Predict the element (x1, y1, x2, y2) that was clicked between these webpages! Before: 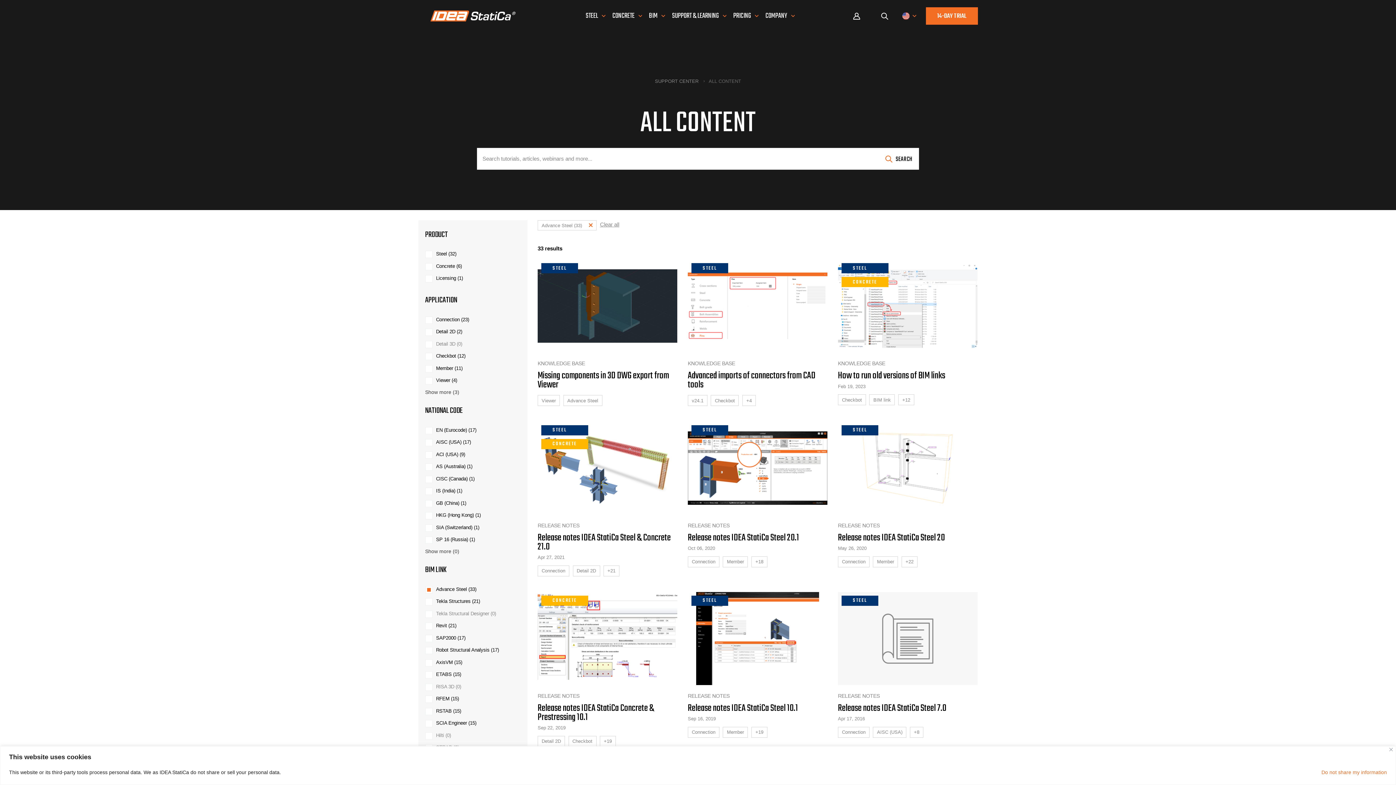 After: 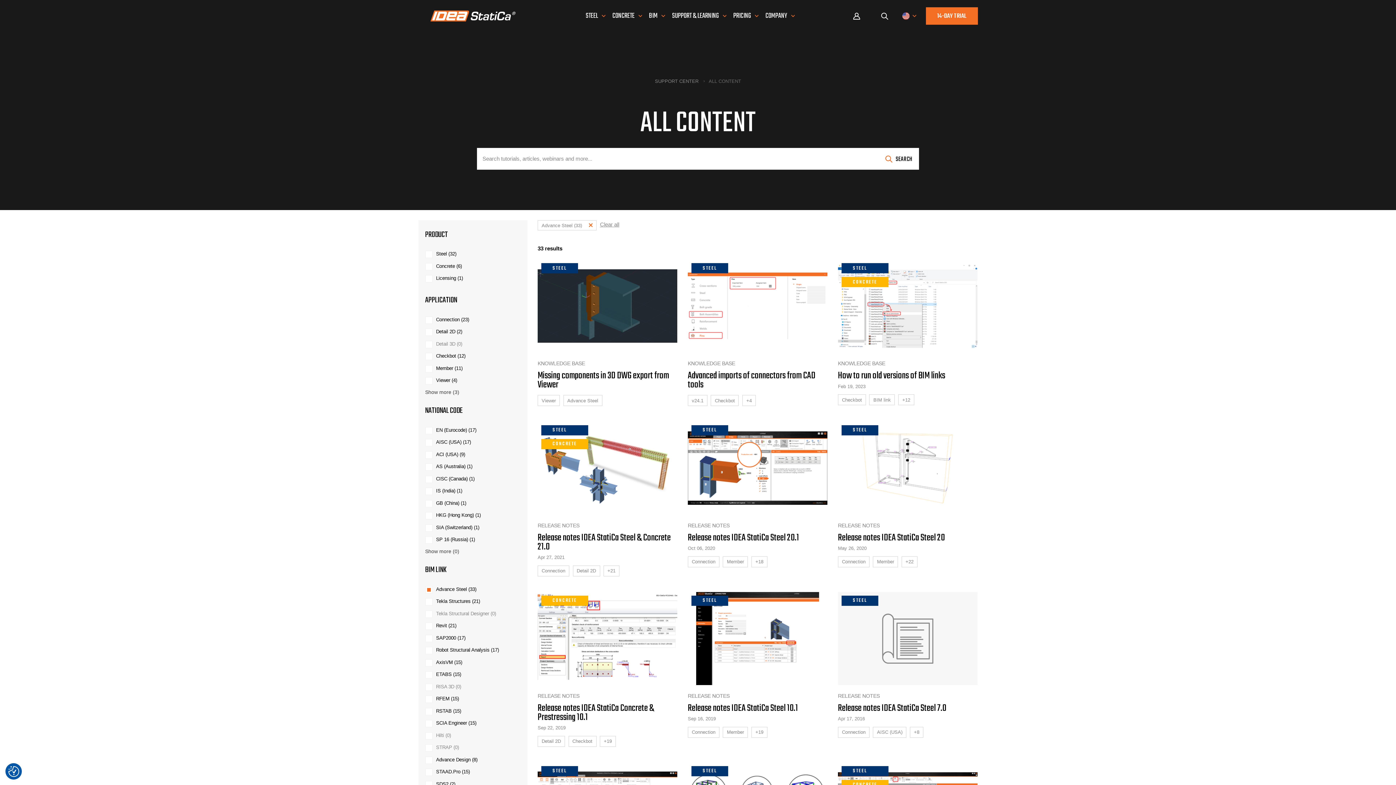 Action: label: Close bbox: (1389, 748, 1393, 751)